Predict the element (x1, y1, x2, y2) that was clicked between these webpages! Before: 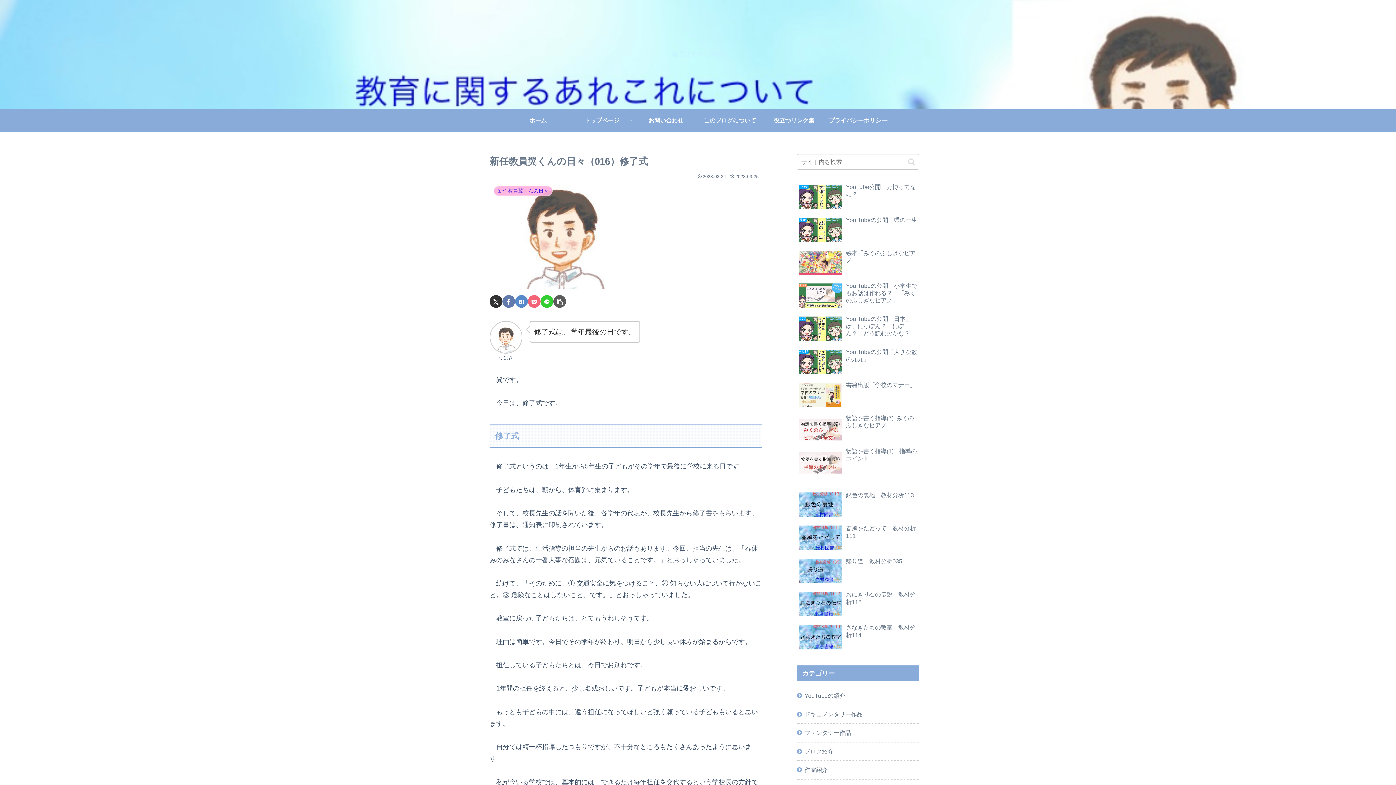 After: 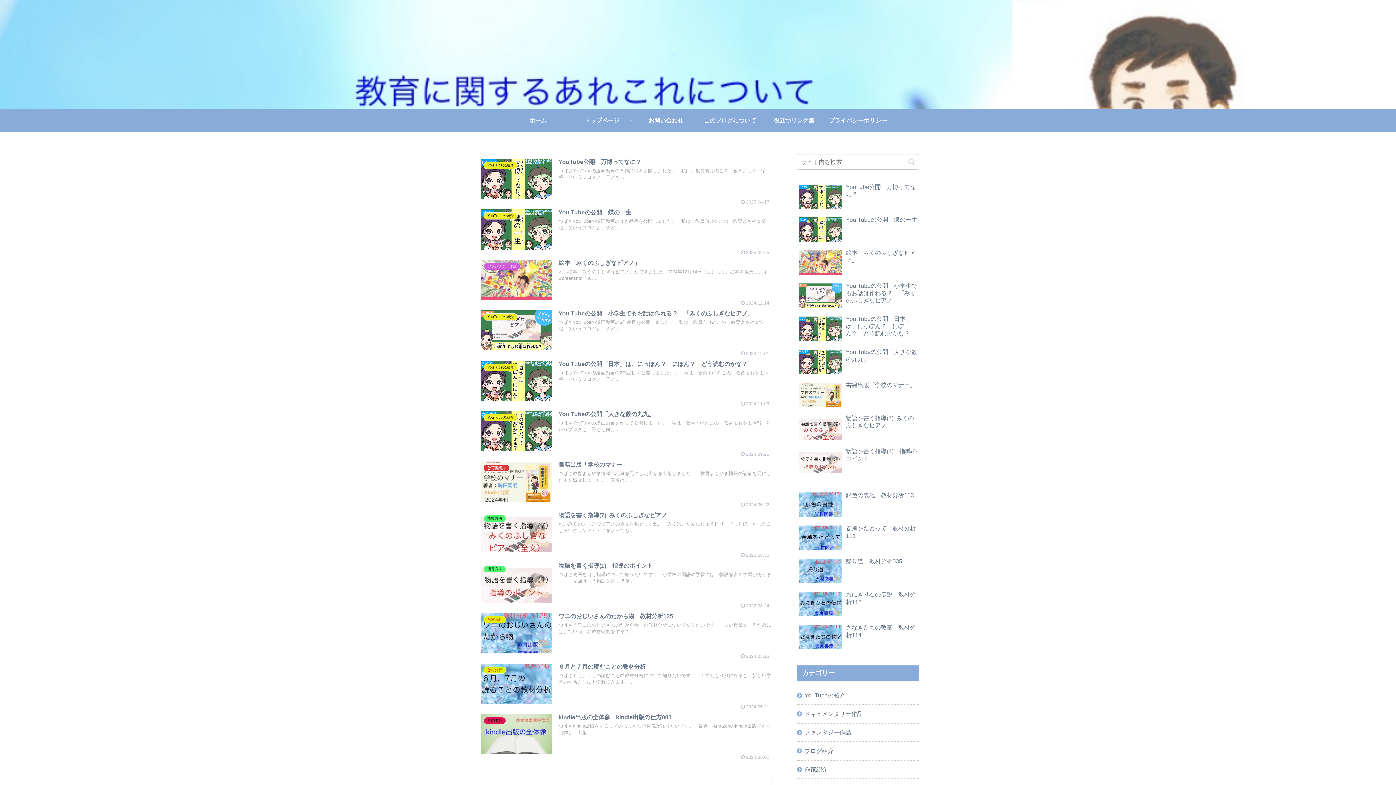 Action: label: ホーム bbox: (506, 109, 570, 132)